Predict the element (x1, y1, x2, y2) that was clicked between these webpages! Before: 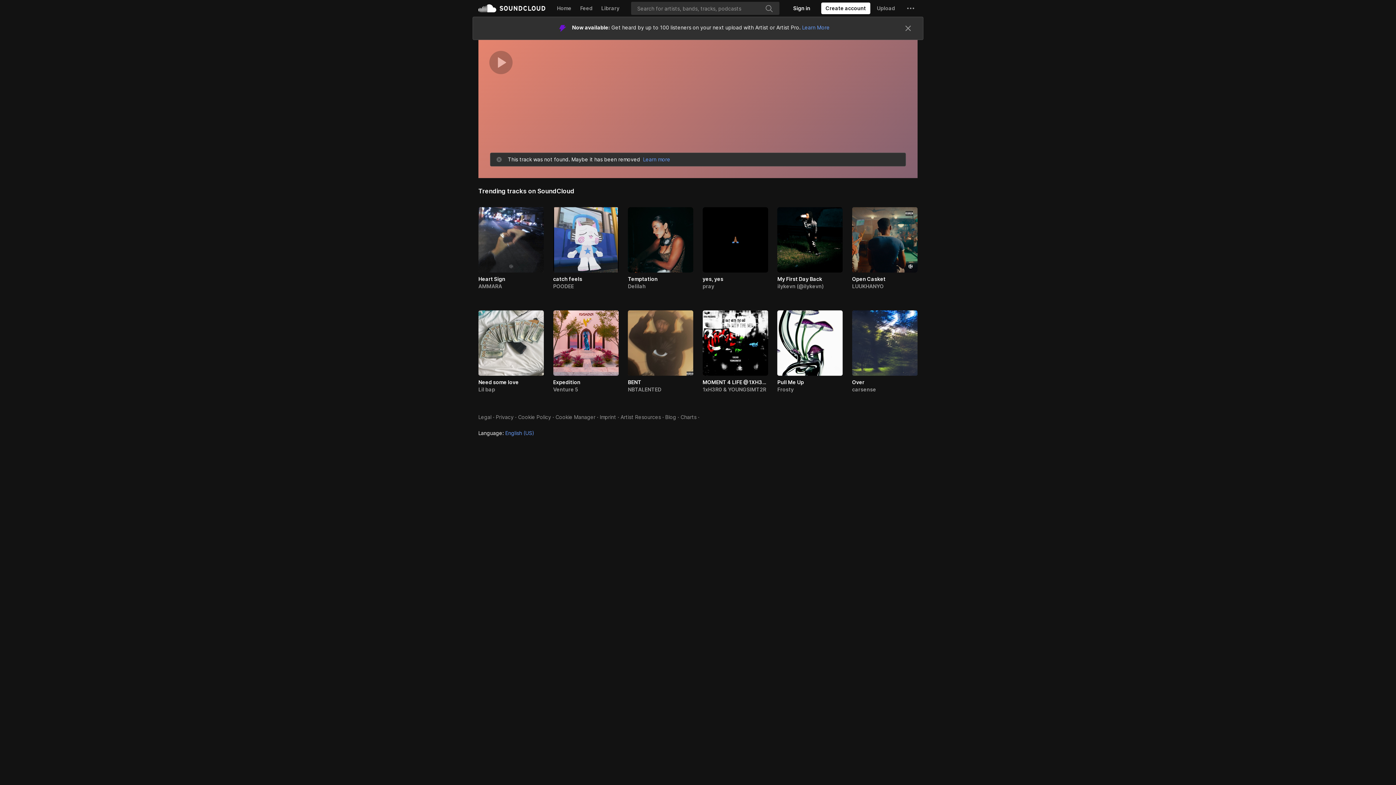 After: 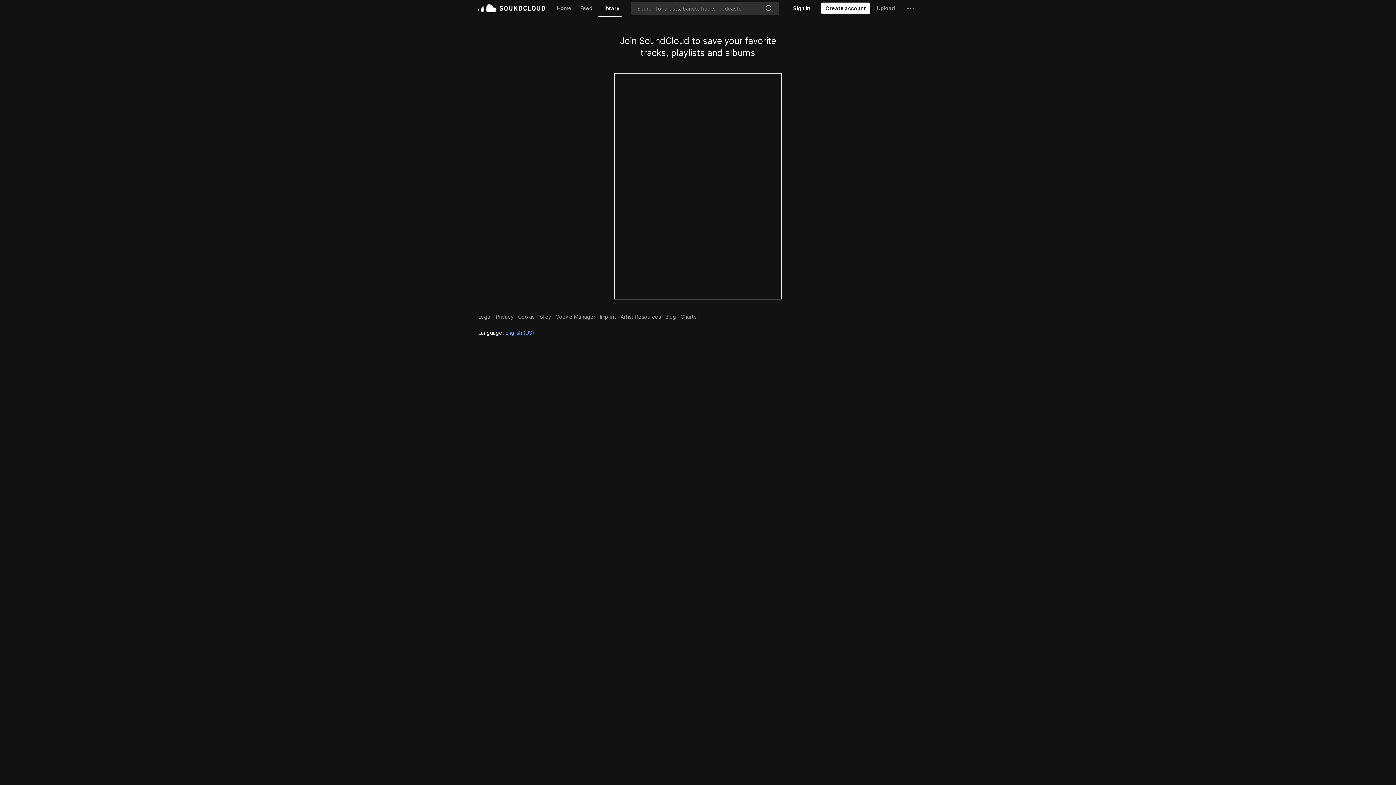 Action: bbox: (598, 0, 622, 16) label: Library